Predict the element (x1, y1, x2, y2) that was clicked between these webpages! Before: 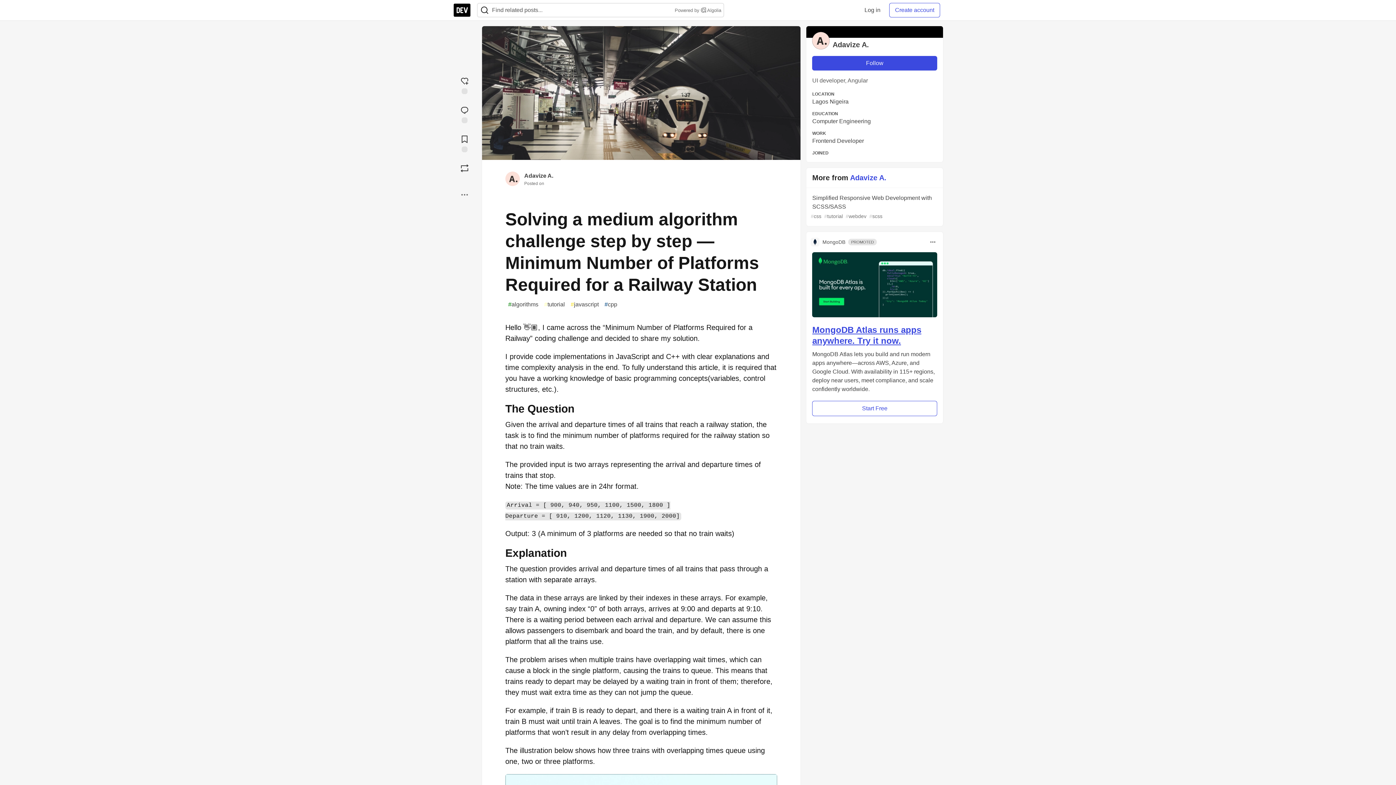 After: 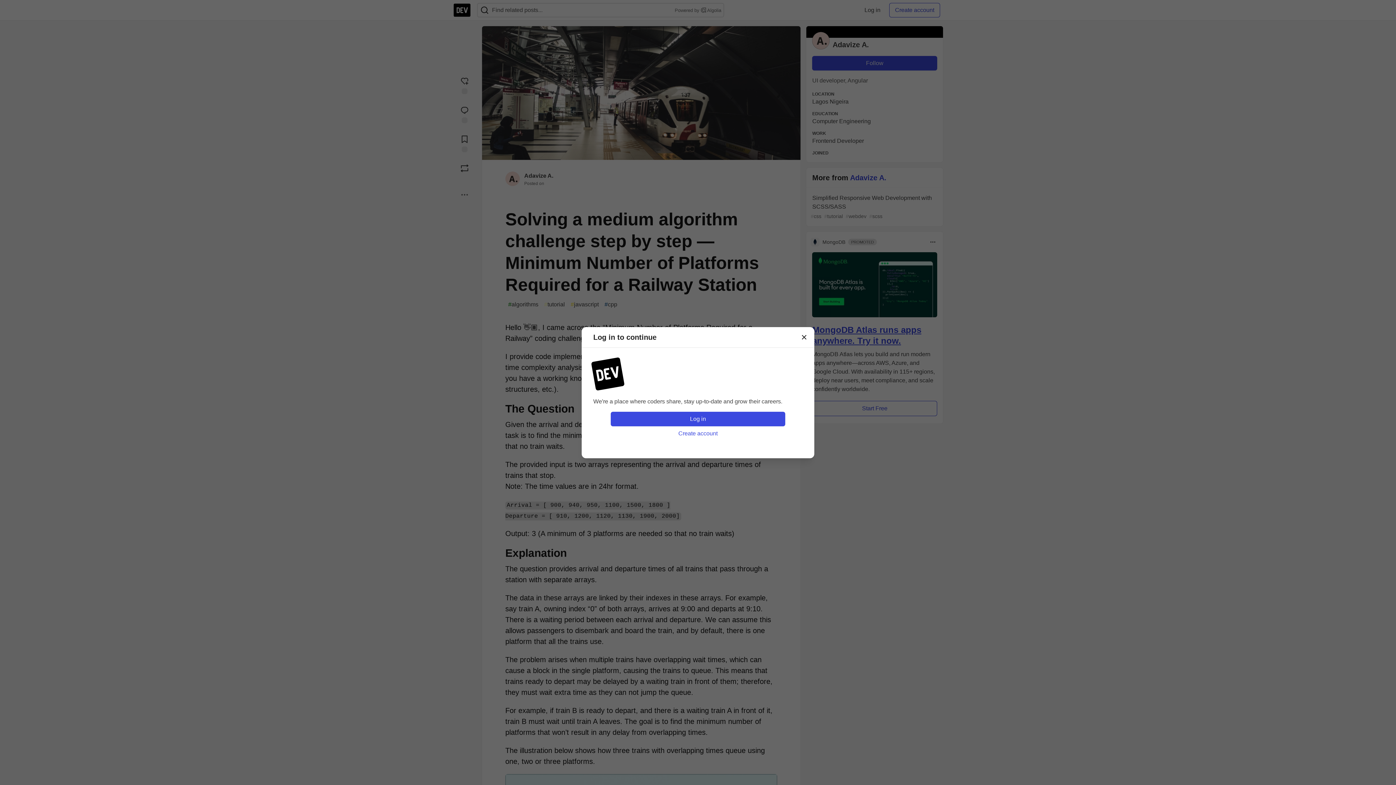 Action: bbox: (455, 73, 474, 96) label: reaction-drawer-trigger